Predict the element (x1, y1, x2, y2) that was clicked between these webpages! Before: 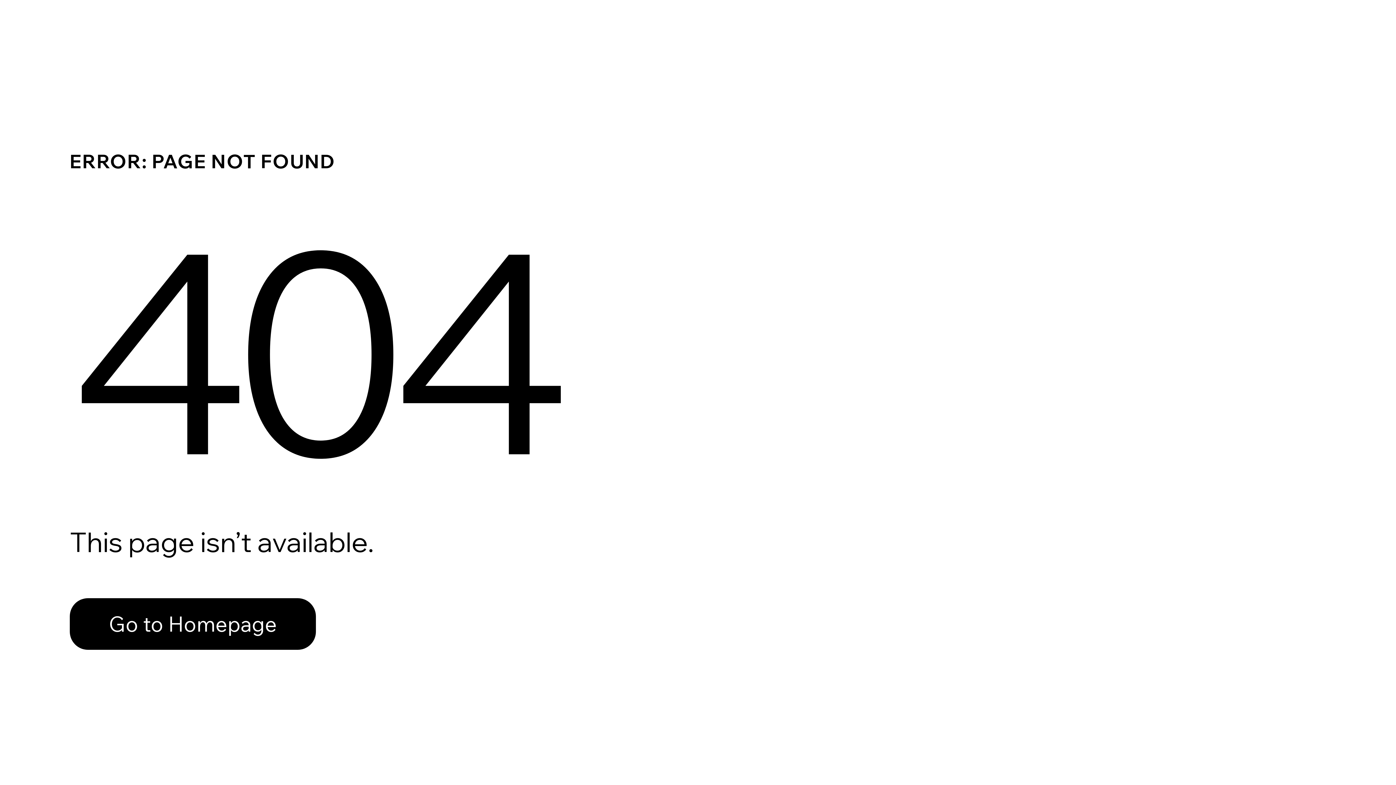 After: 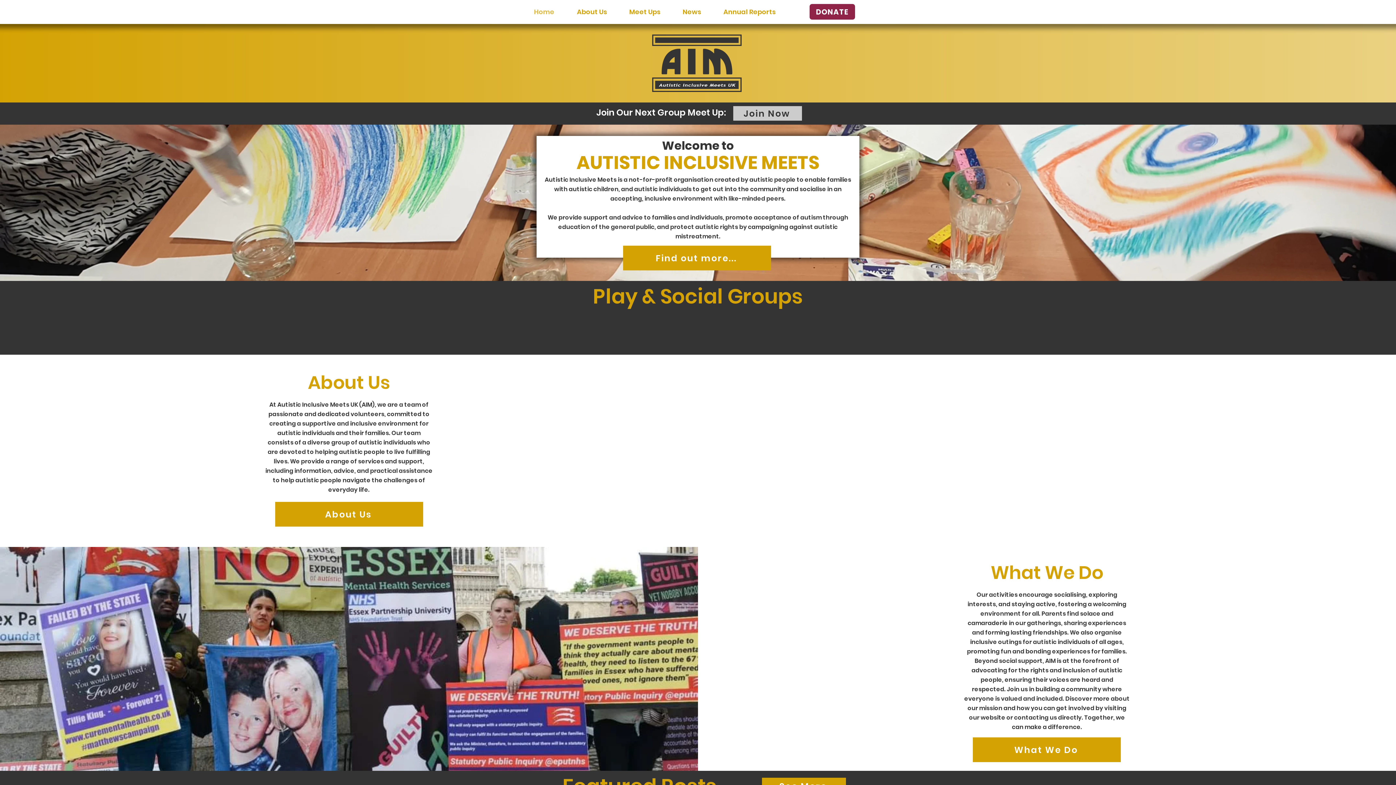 Action: bbox: (69, 598, 316, 650) label: Go to Homepage